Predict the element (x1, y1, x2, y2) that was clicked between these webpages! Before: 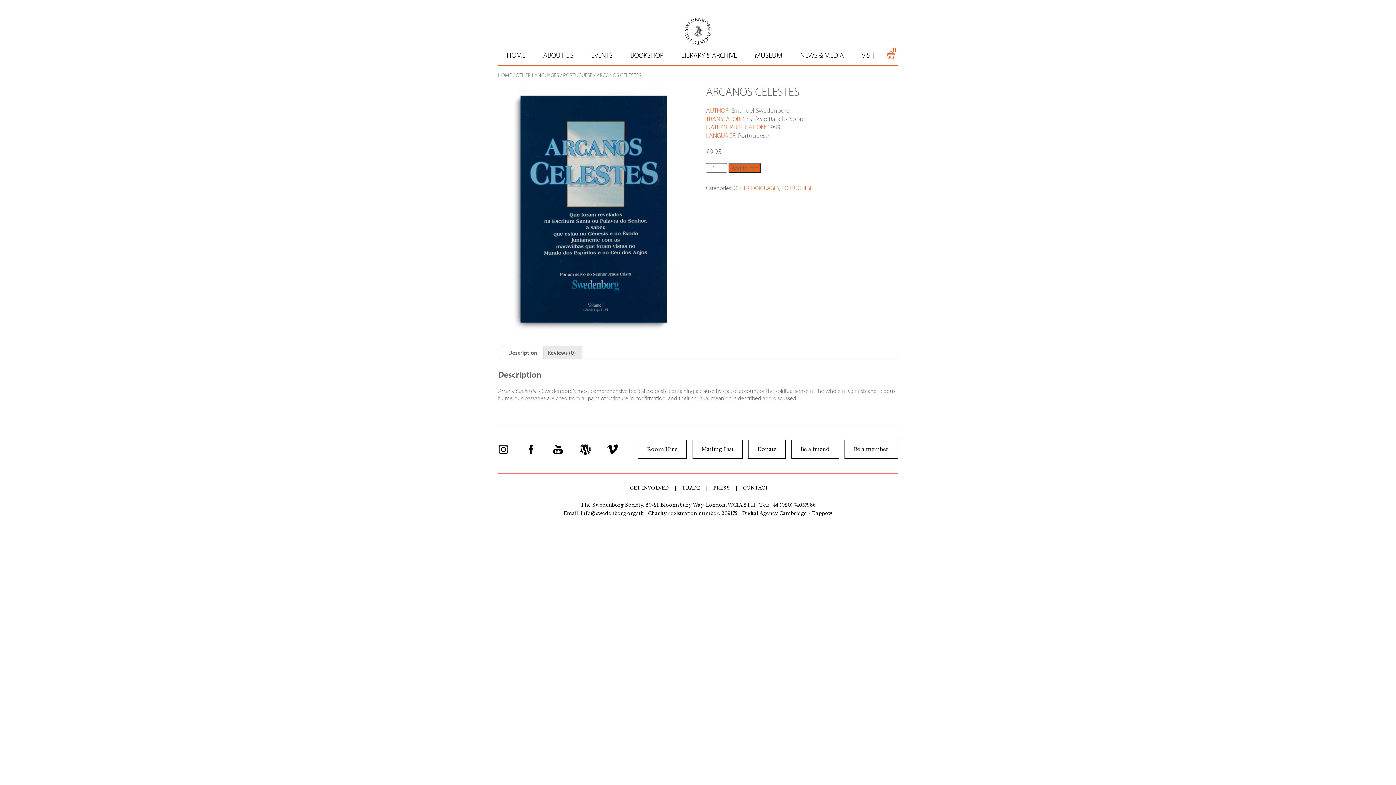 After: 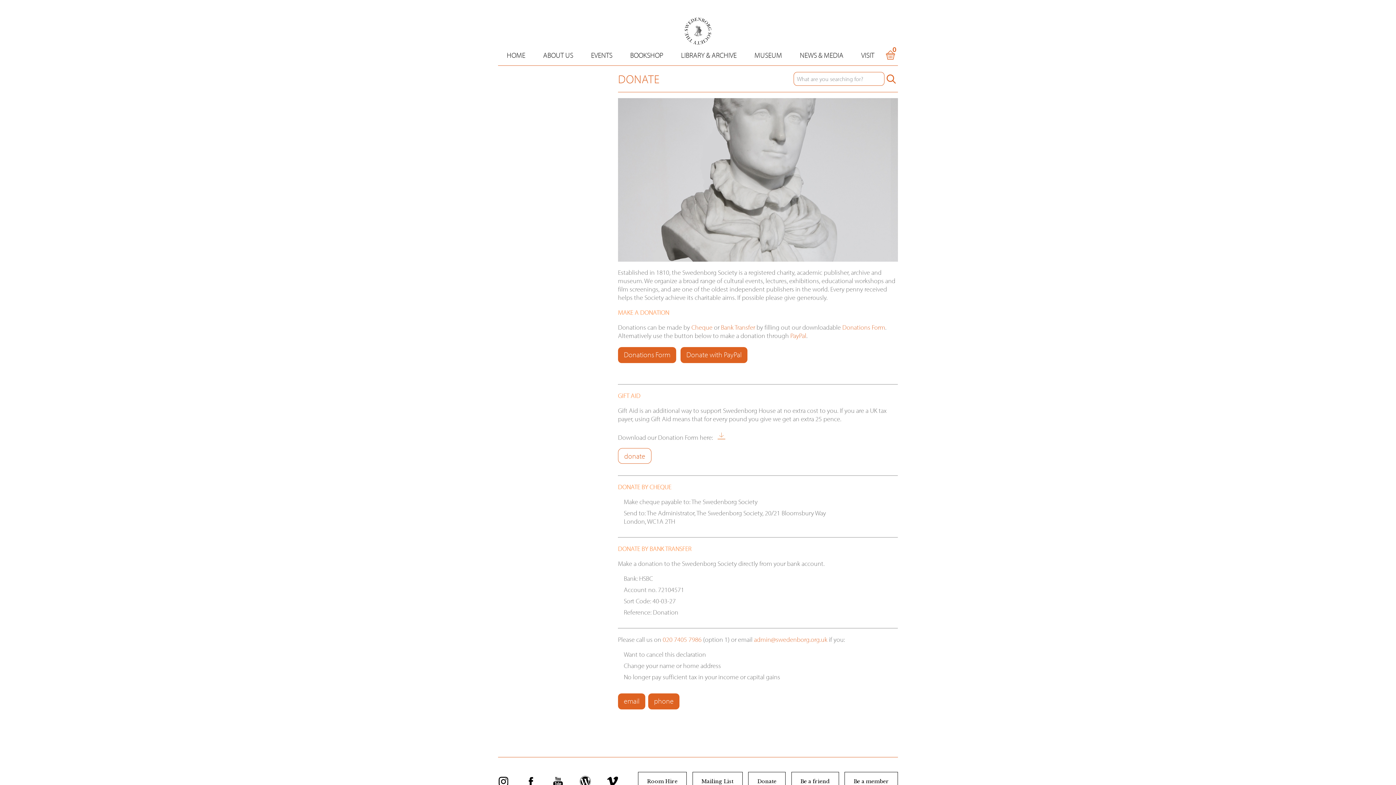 Action: label: Donate bbox: (748, 440, 785, 459)